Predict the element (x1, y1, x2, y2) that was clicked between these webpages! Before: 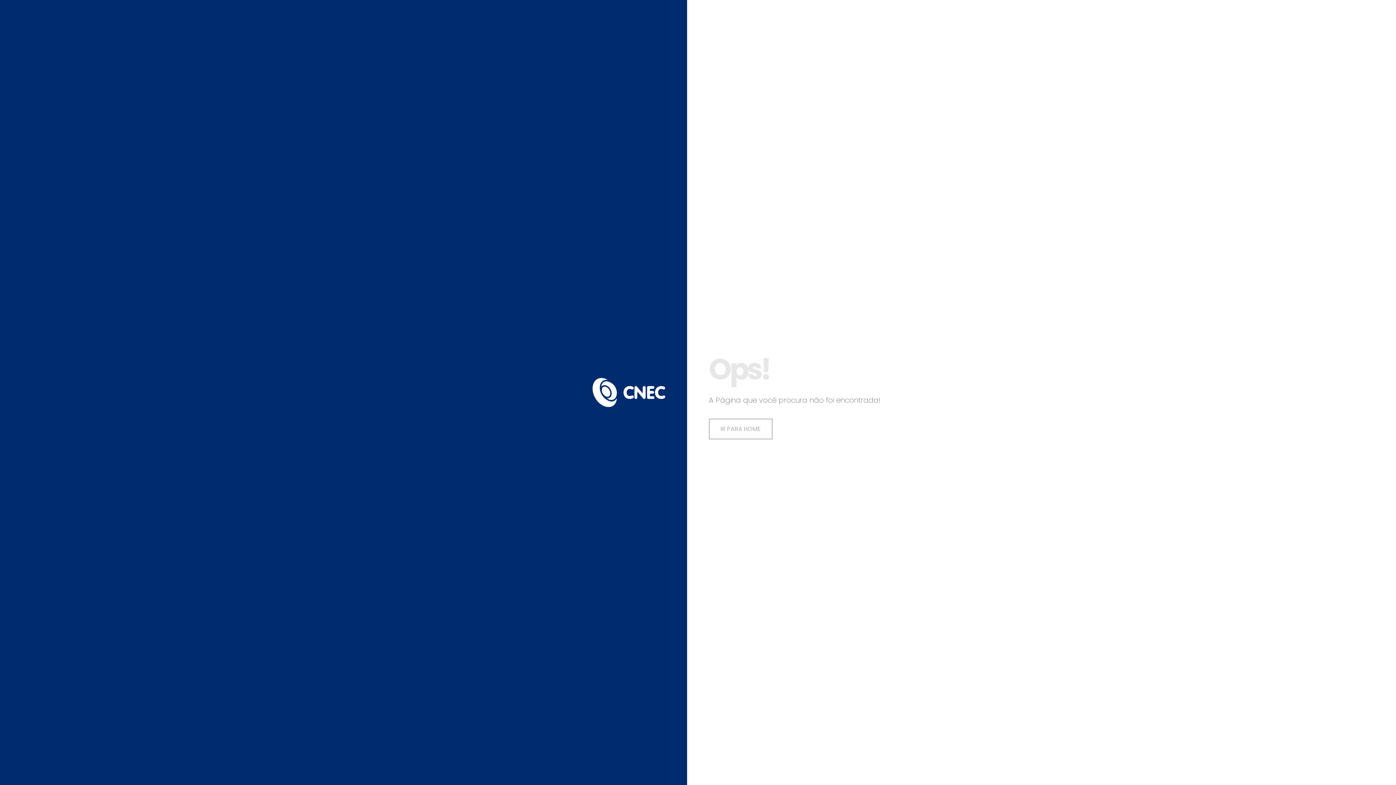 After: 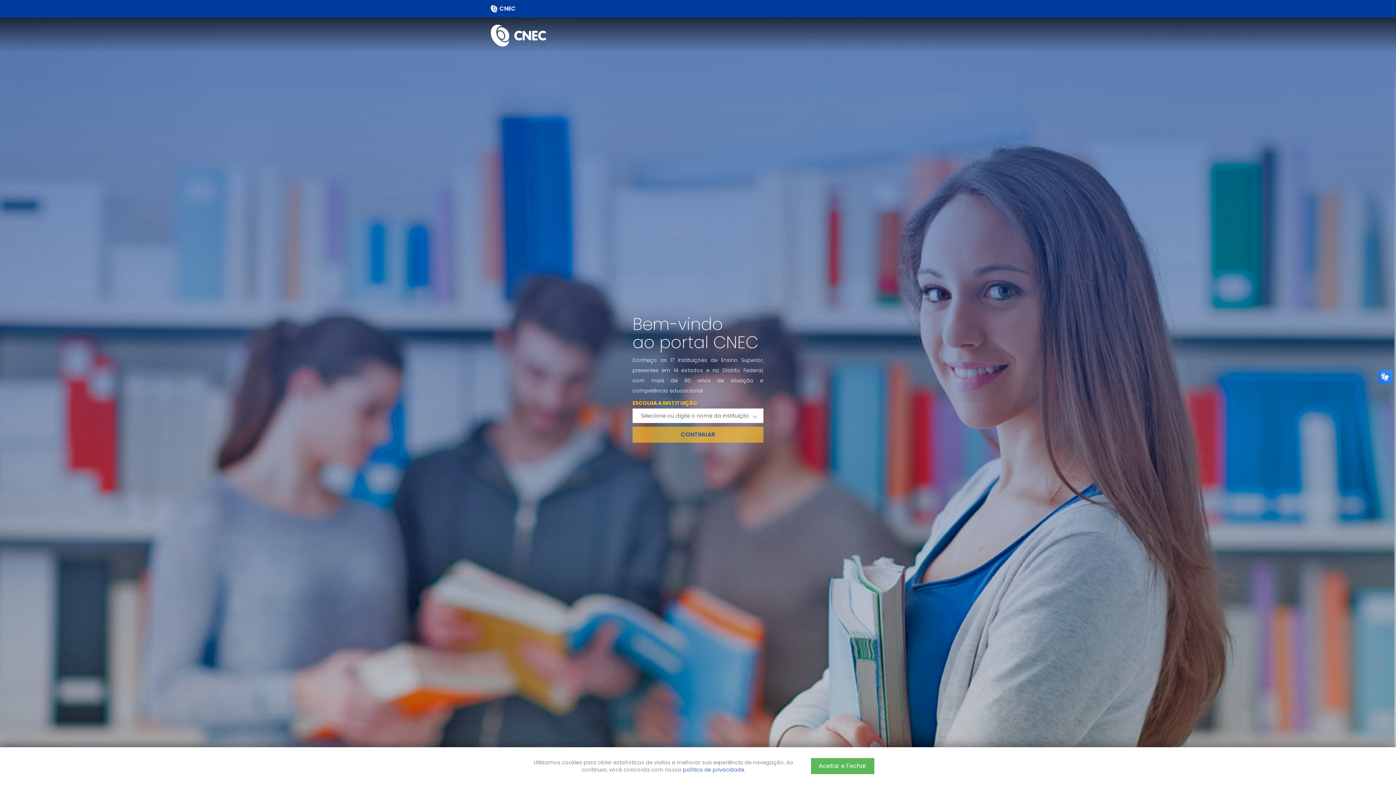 Action: label: IR PARA HOME bbox: (709, 418, 772, 439)